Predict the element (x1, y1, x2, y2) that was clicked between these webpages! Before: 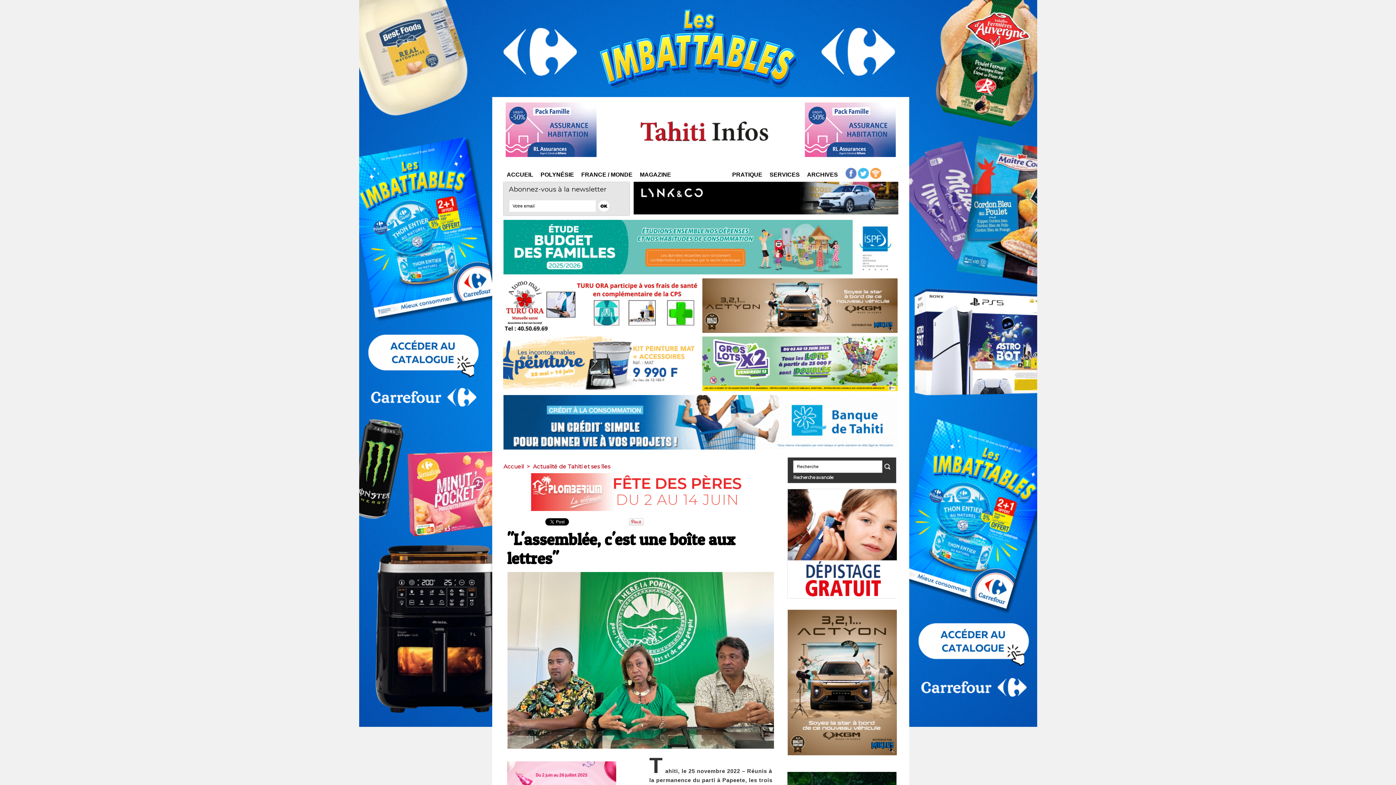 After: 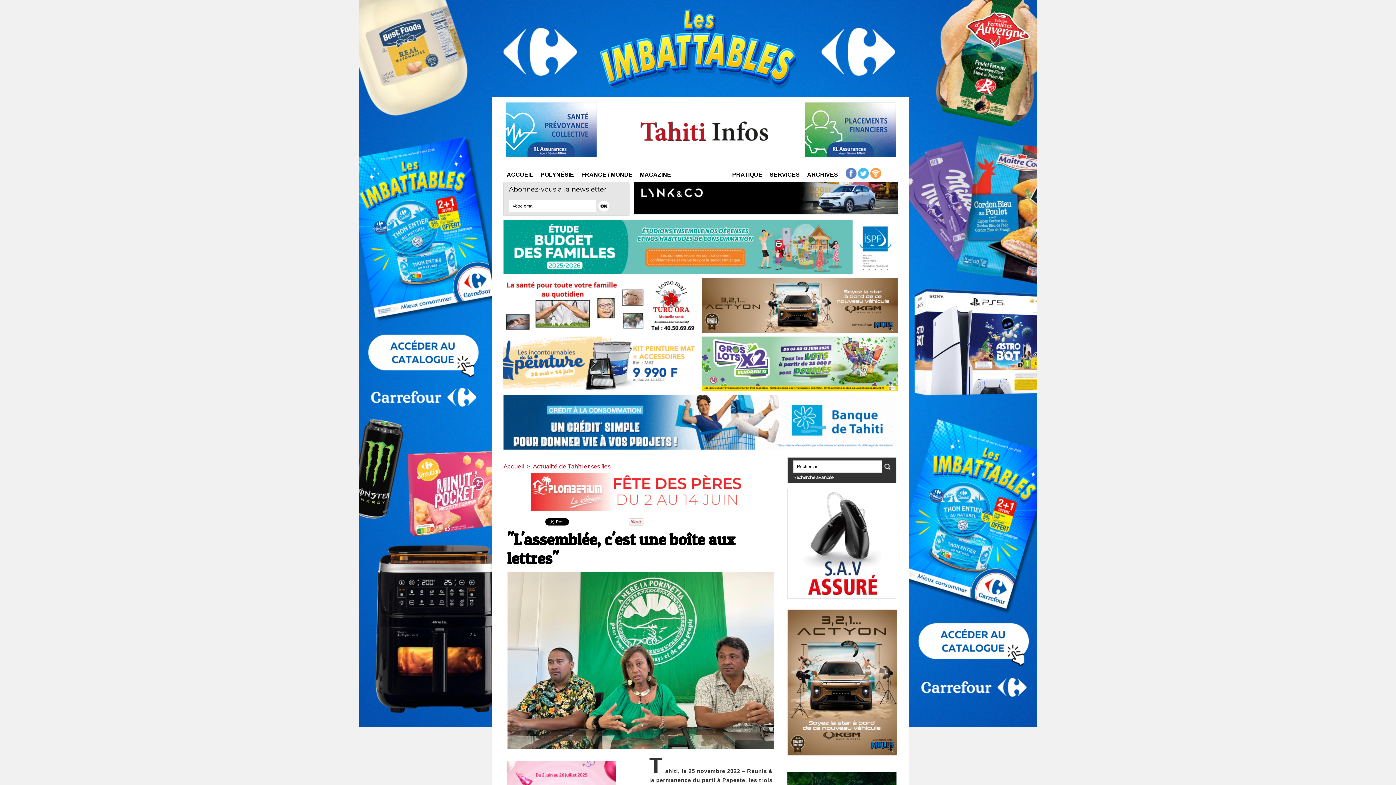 Action: bbox: (503, 336, 698, 341)